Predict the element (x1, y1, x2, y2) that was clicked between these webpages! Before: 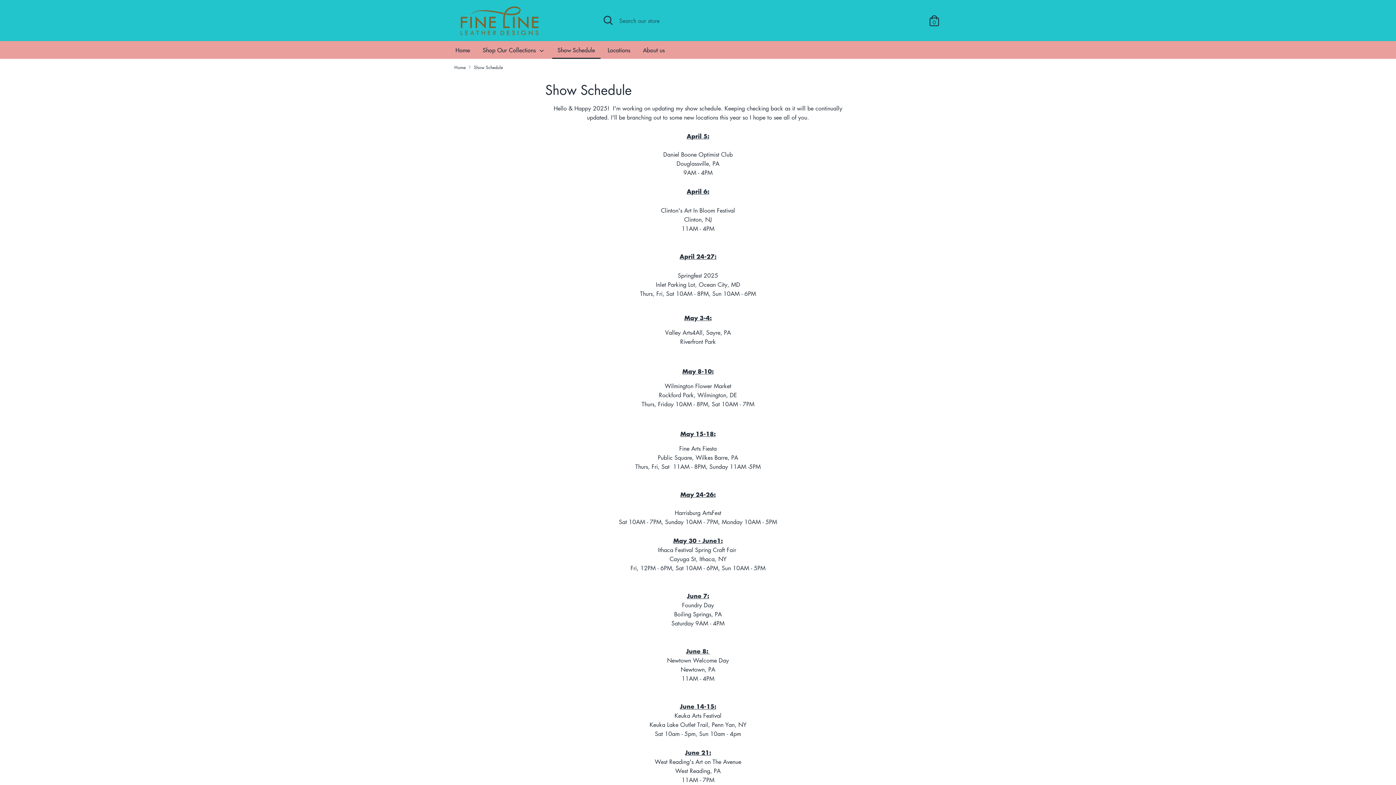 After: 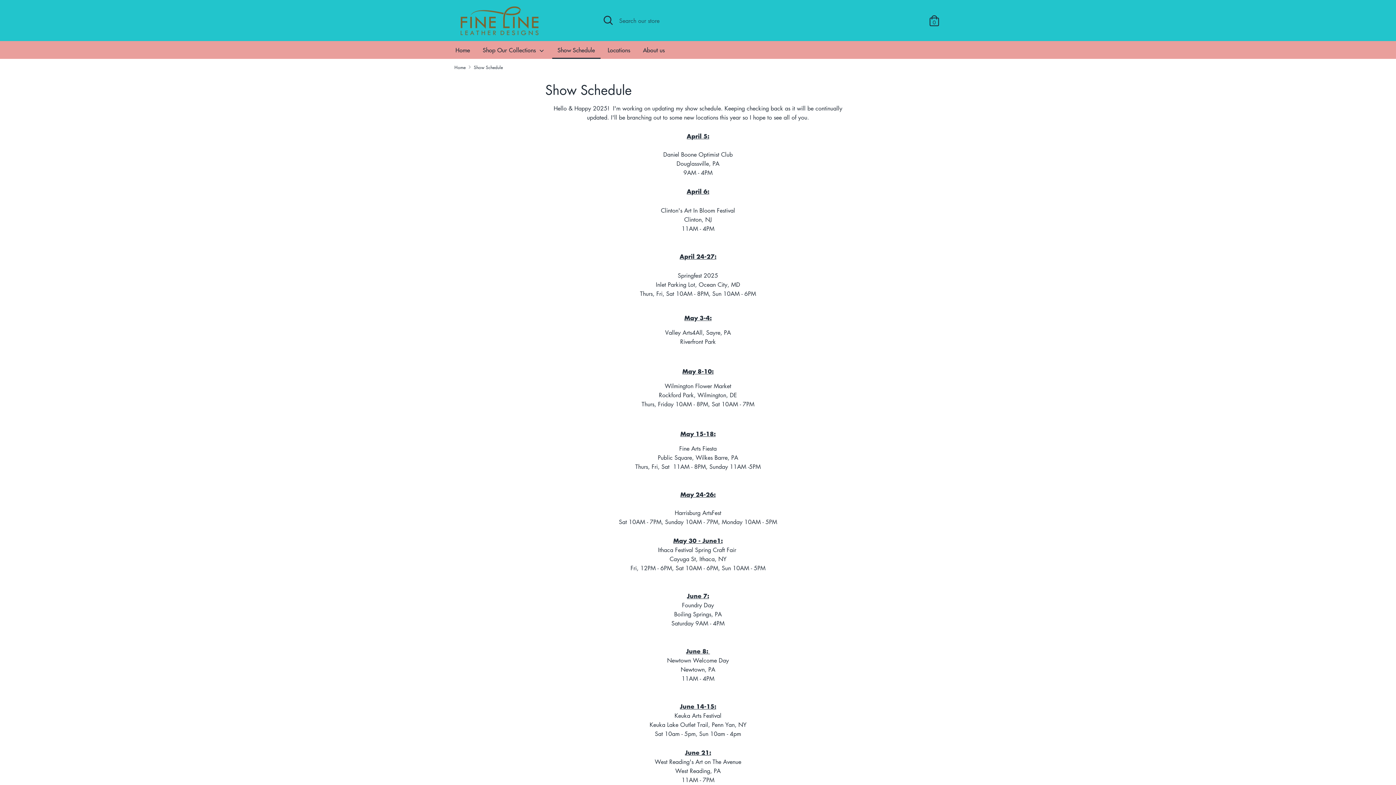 Action: label: Show Schedule bbox: (473, 64, 503, 70)